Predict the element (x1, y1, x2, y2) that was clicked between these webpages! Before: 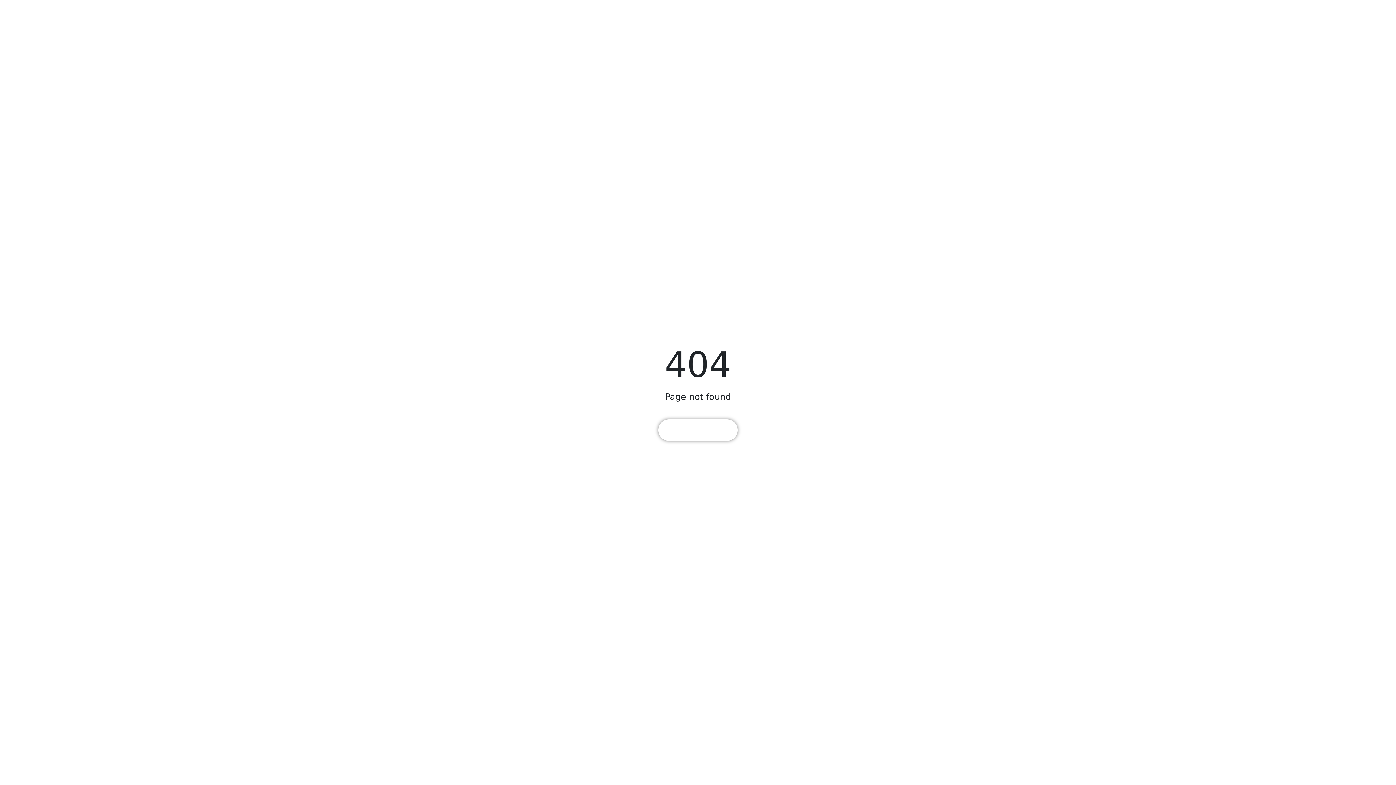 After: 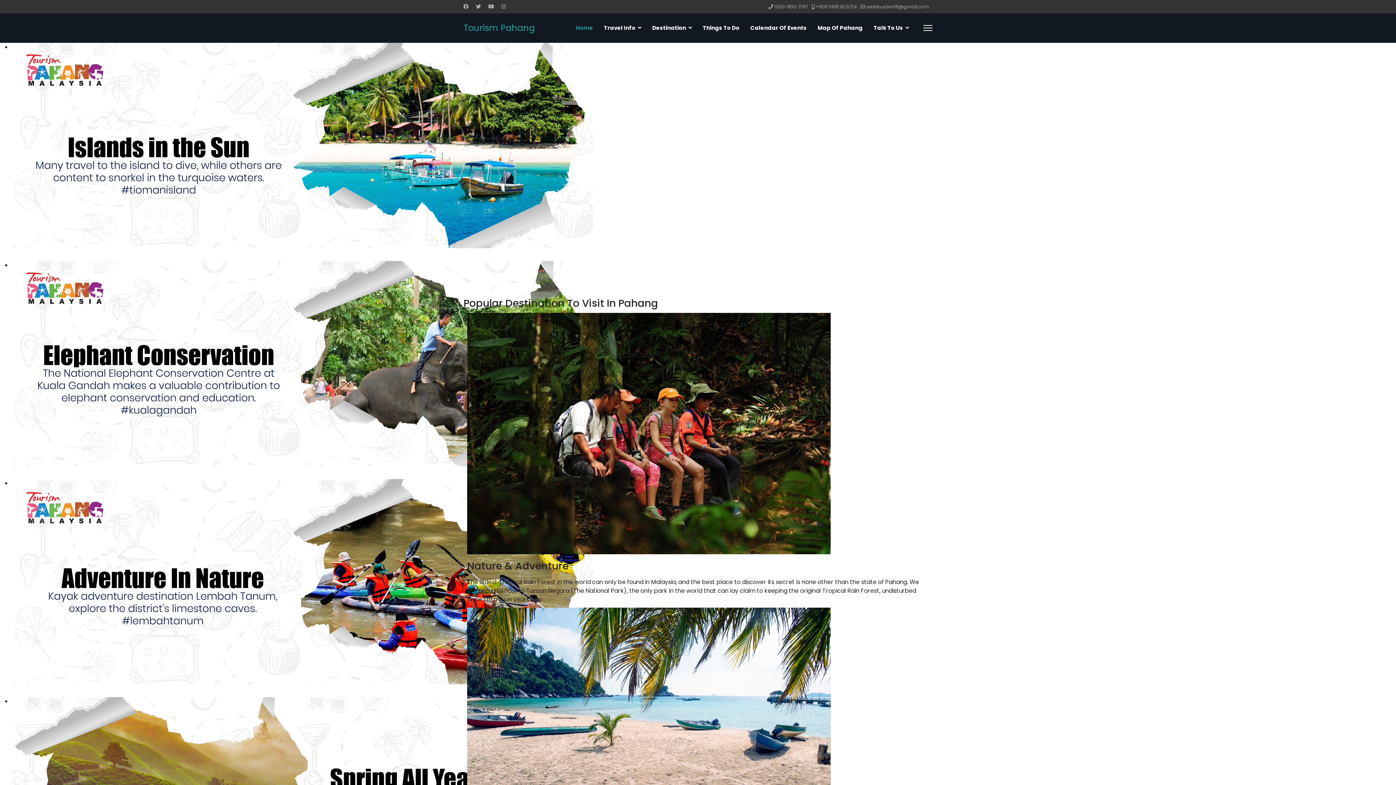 Action: bbox: (658, 419, 737, 441) label:  HOME PAGE